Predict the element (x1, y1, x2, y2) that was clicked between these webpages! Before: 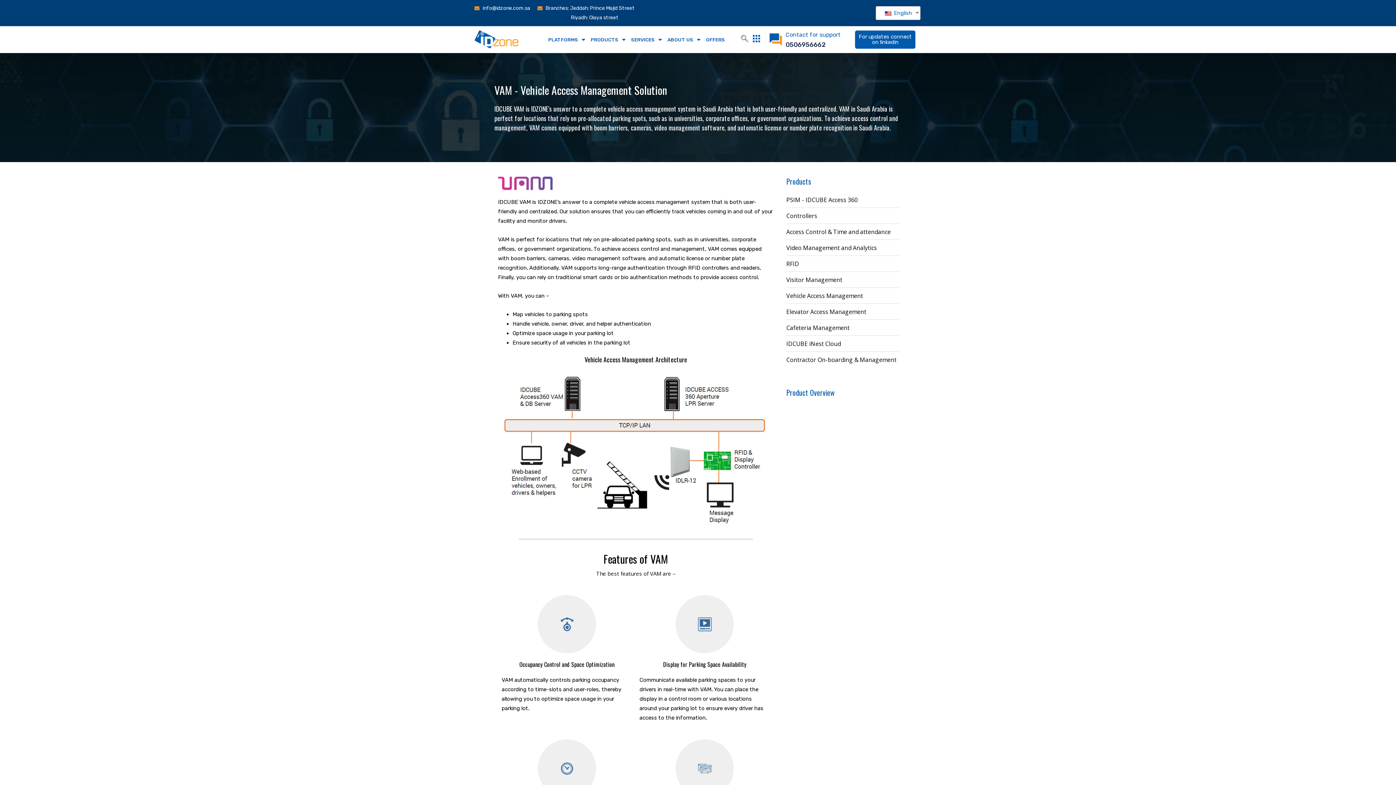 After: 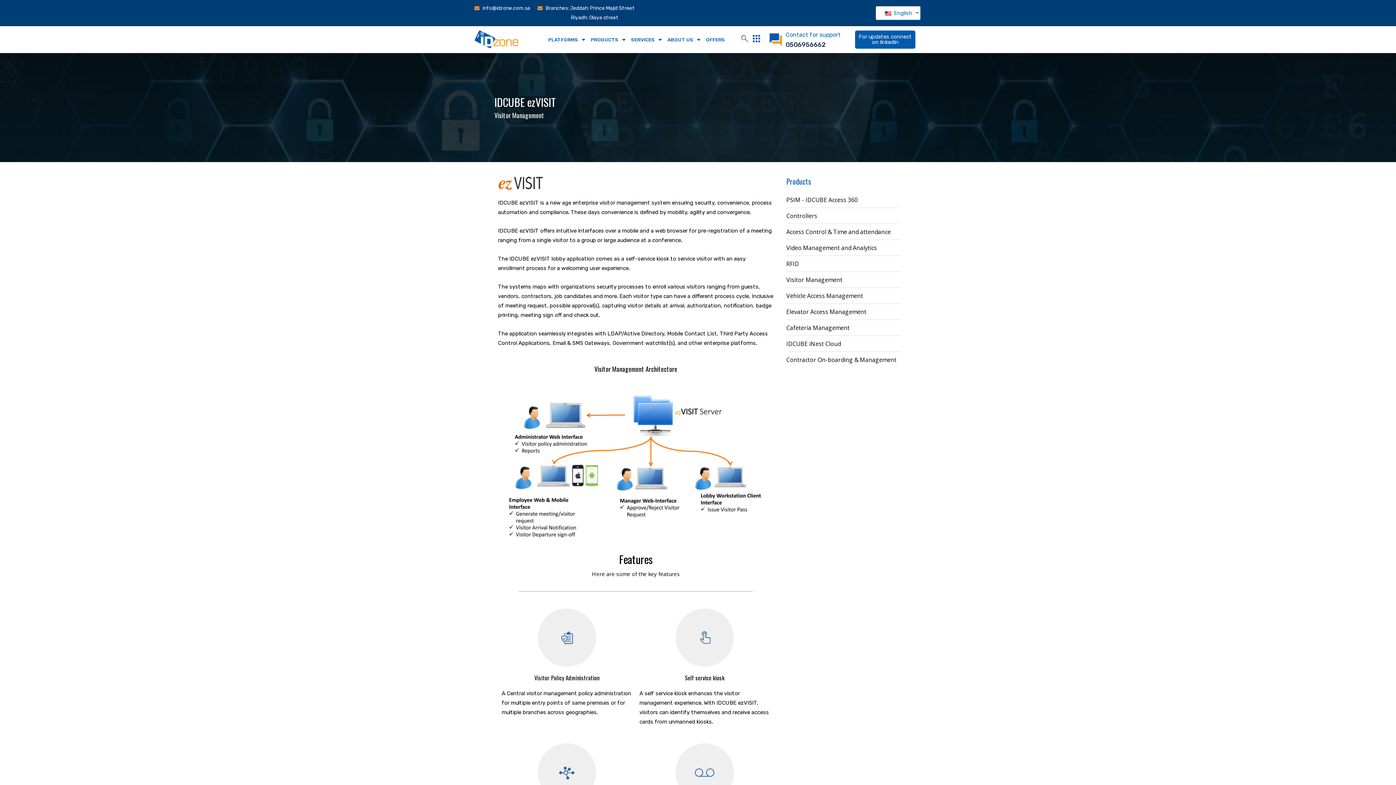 Action: bbox: (786, 275, 900, 284) label: Visitor Management